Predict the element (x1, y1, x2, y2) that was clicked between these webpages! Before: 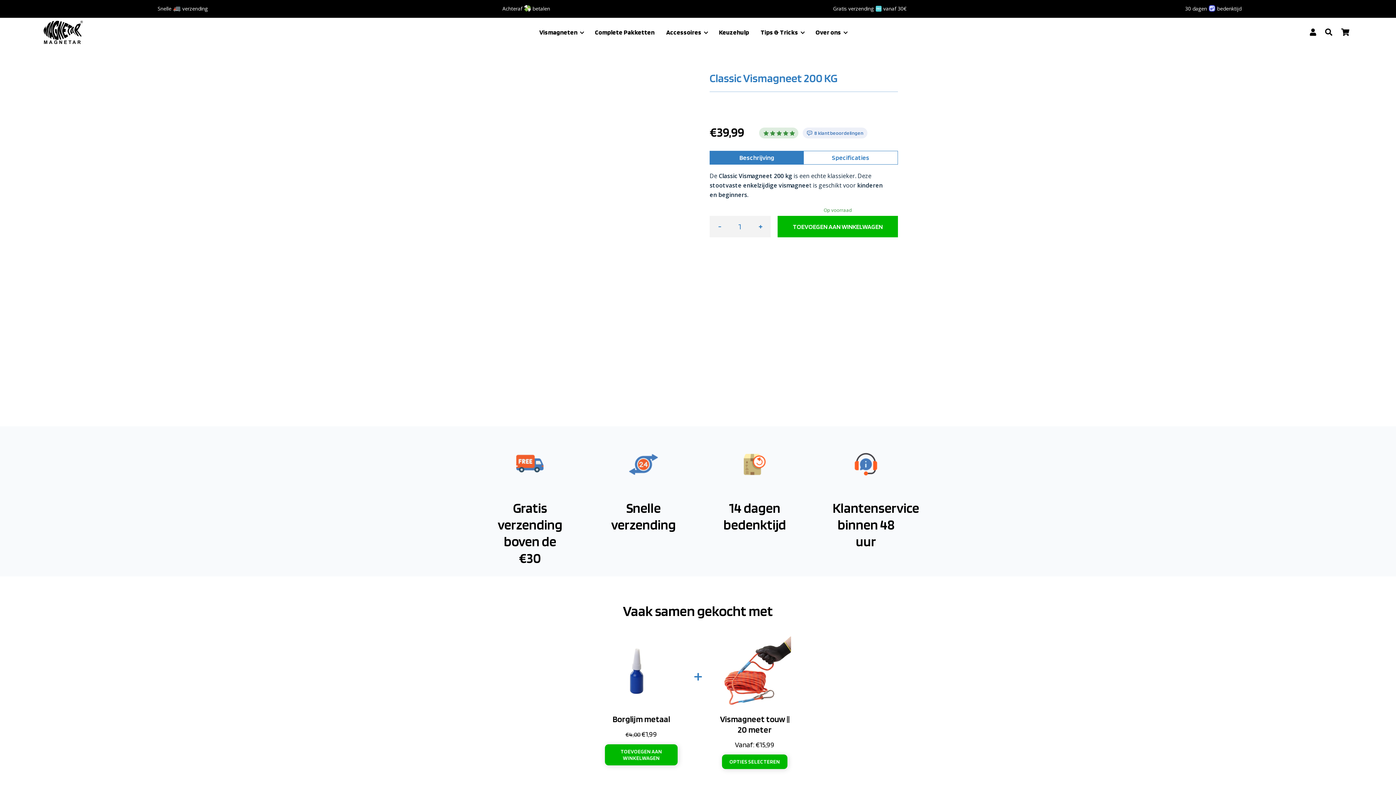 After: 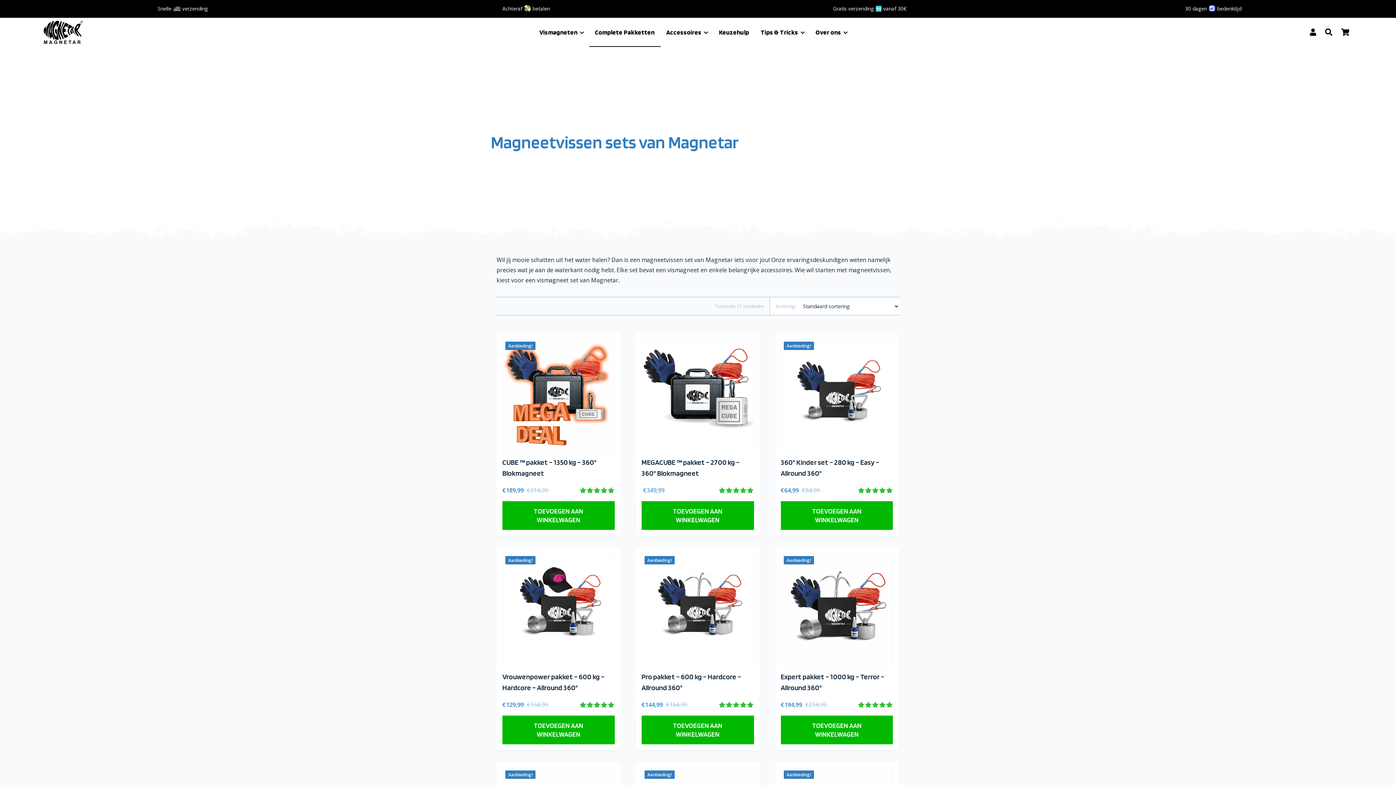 Action: label: Complete Pakketten bbox: (589, 17, 660, 46)